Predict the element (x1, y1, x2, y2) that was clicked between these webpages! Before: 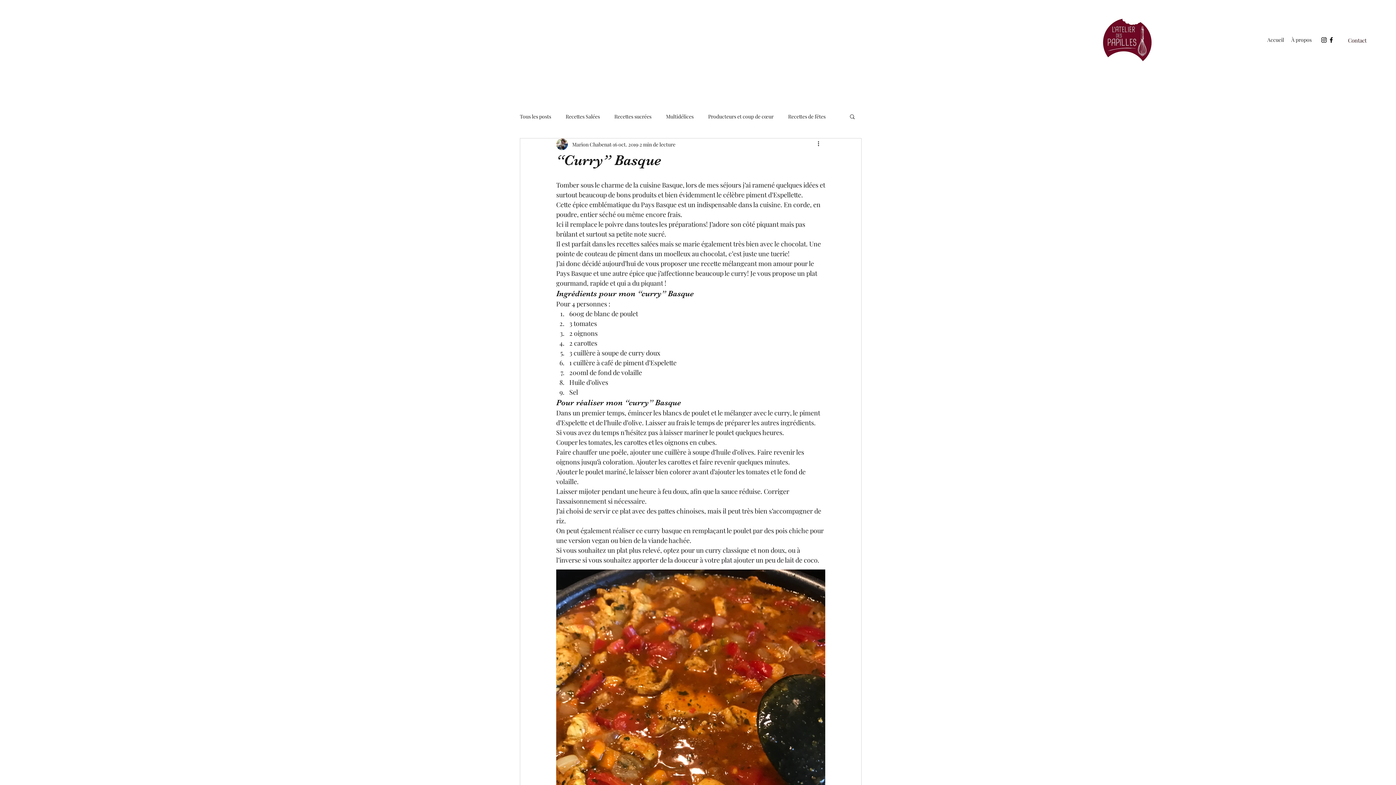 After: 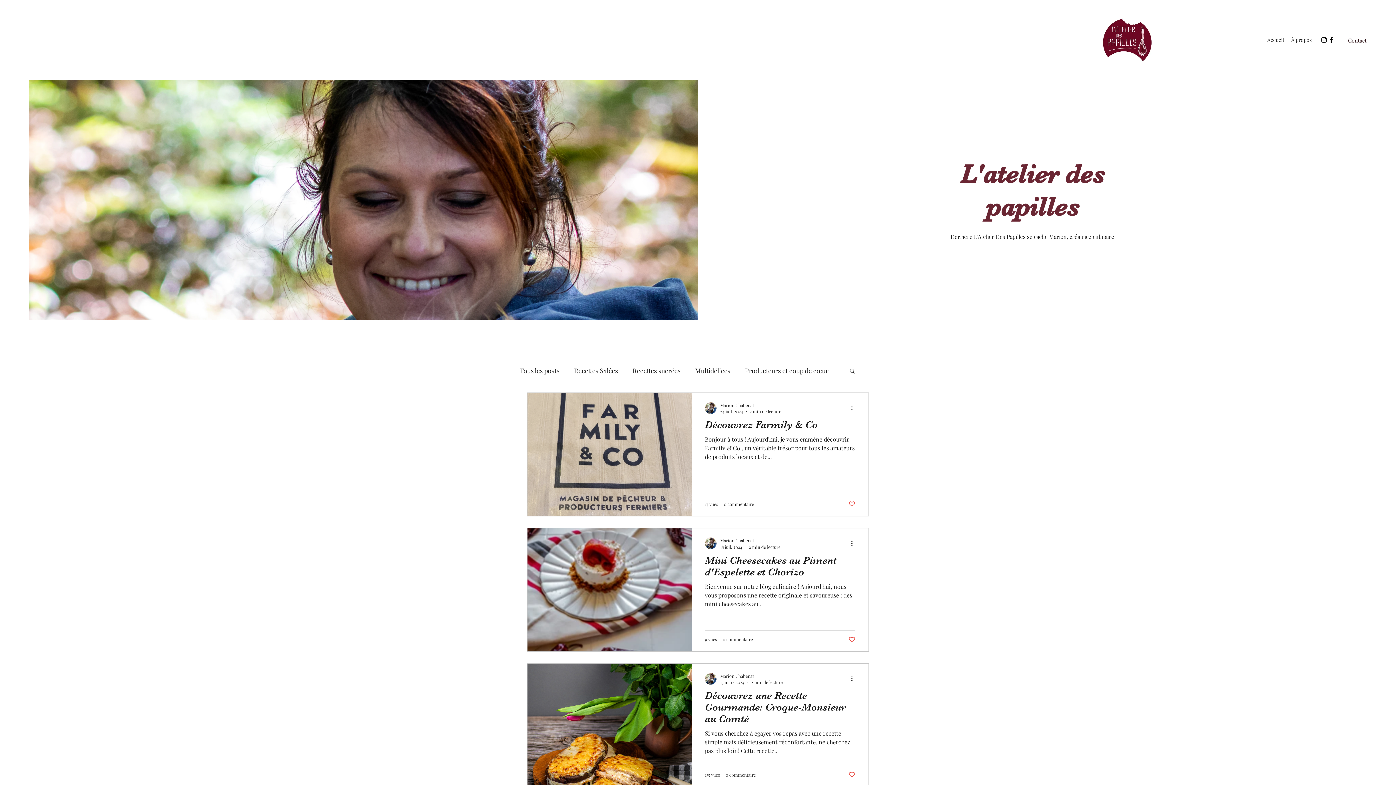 Action: bbox: (1076, 10, 1177, 69)